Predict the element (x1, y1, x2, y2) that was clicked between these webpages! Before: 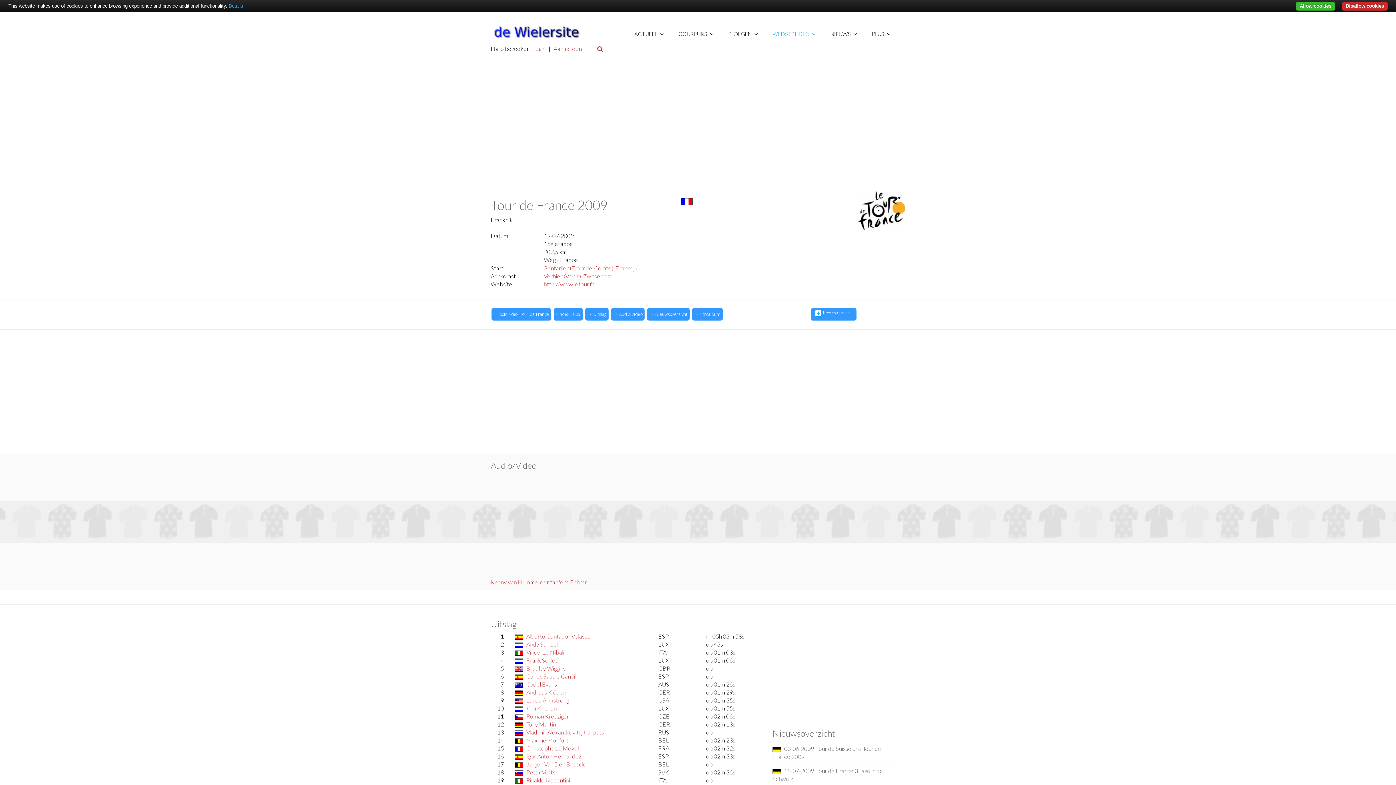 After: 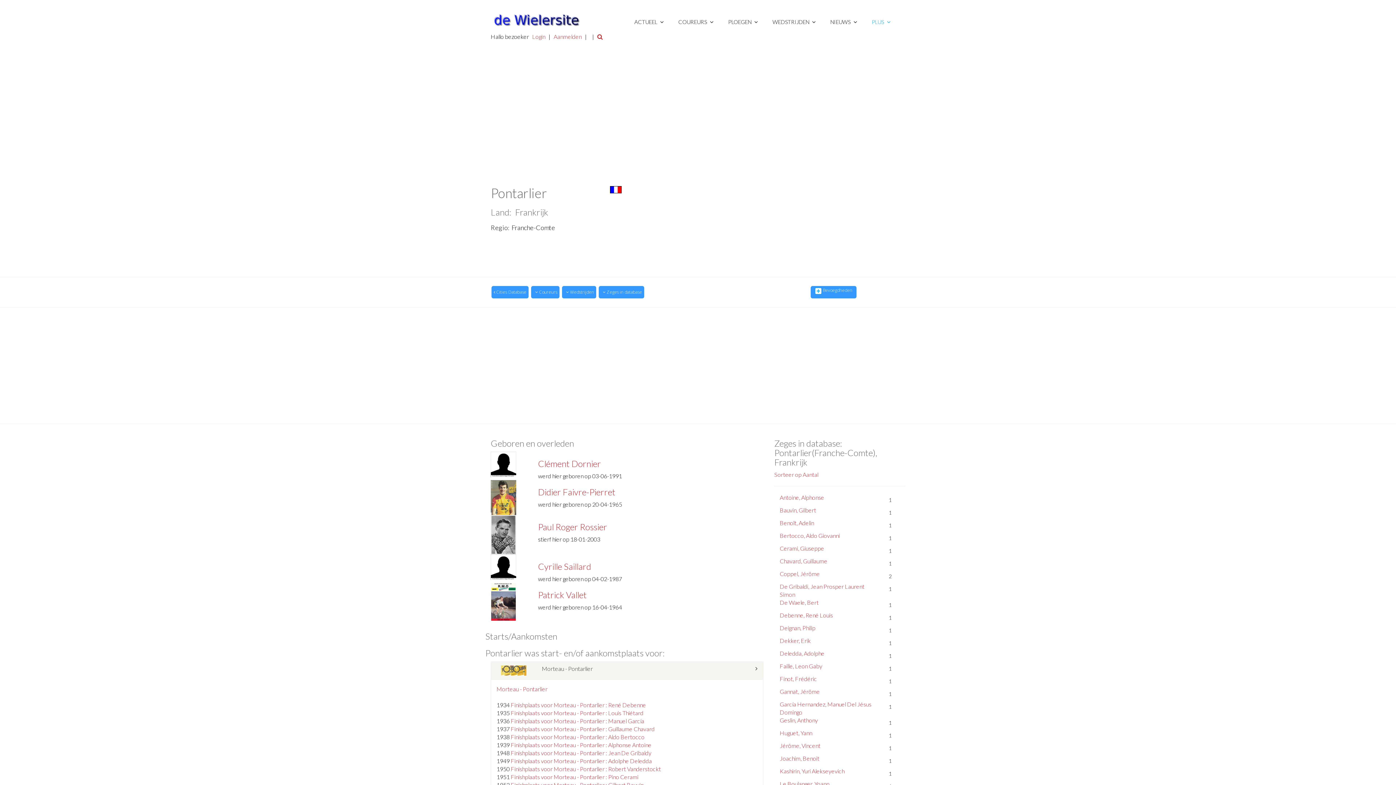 Action: bbox: (544, 264, 637, 271) label: Pontarlier (Franche-Comte), Frankrijk